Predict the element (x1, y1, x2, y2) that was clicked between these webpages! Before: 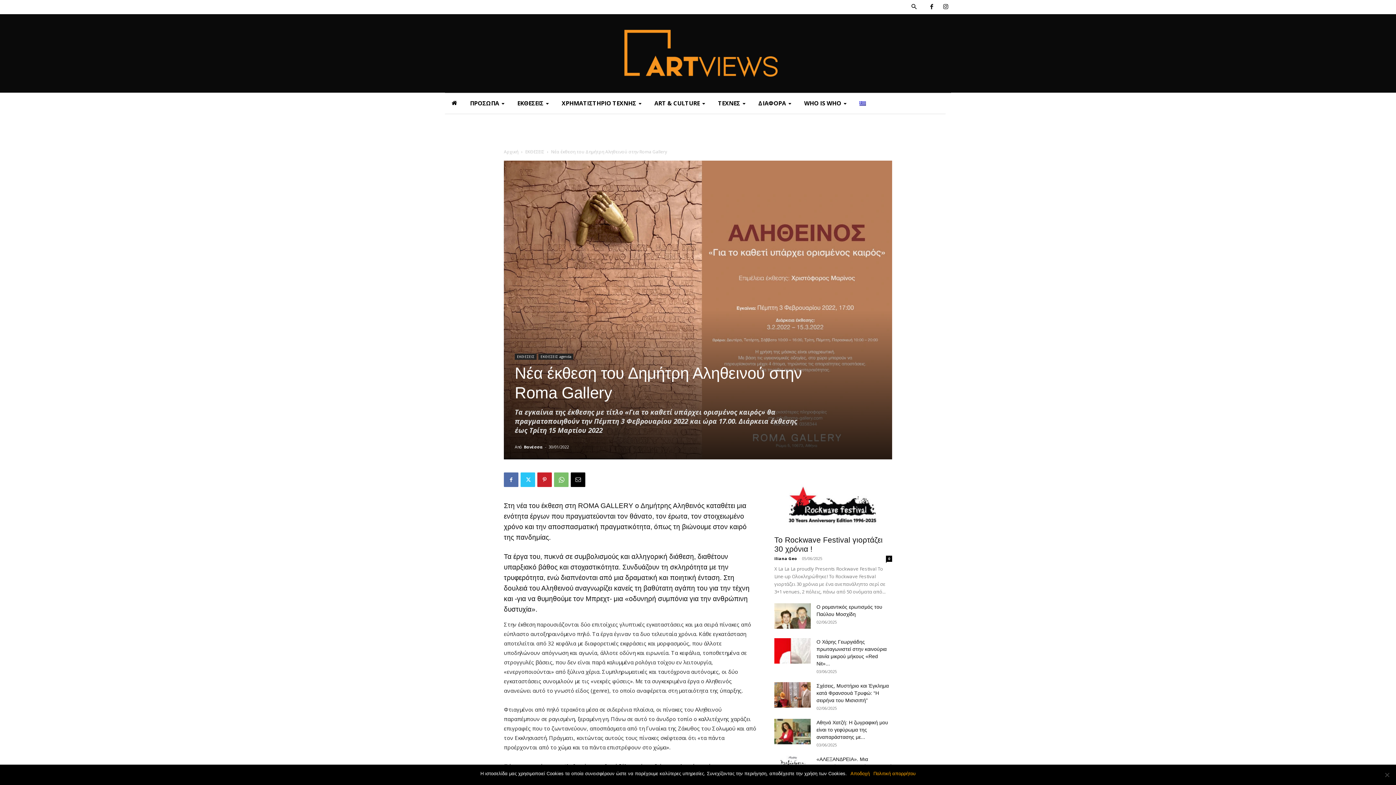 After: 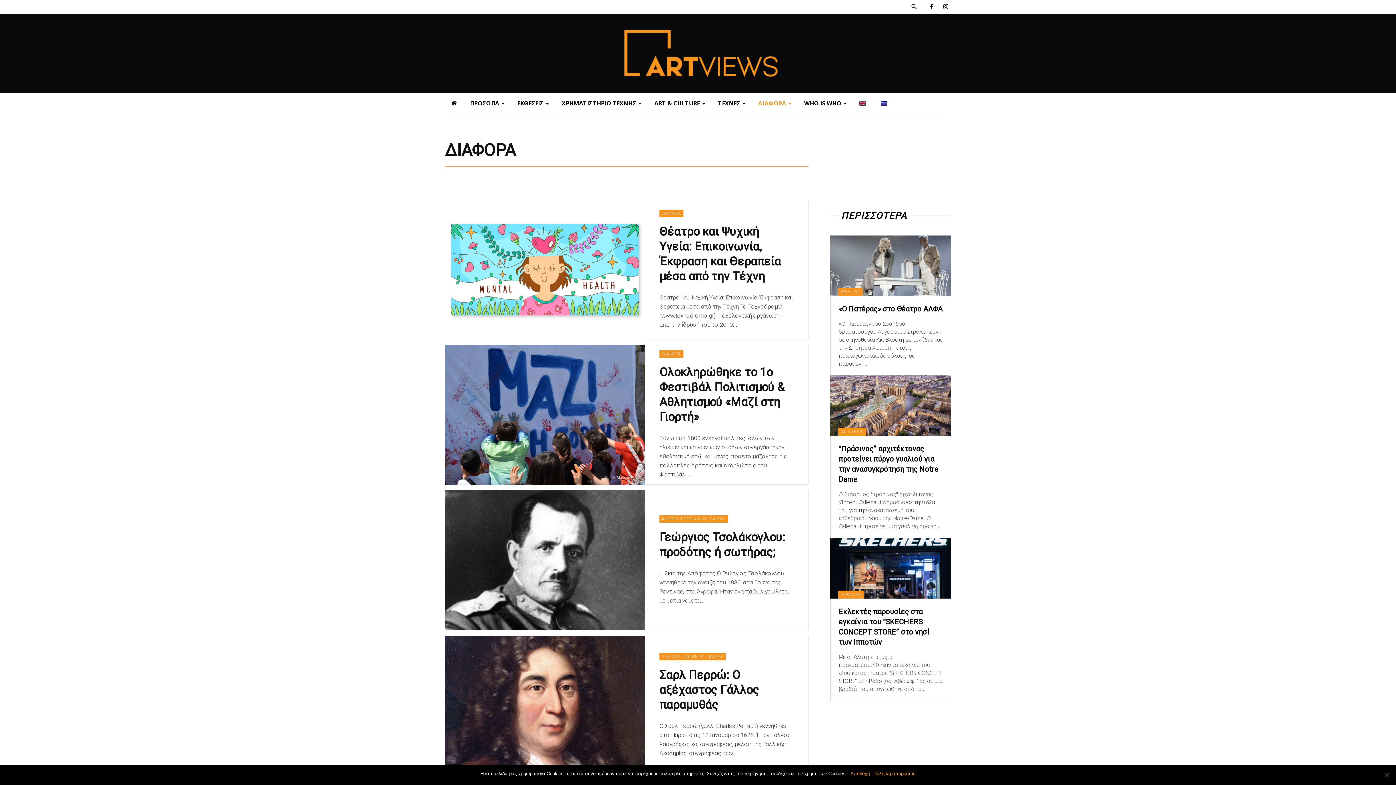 Action: label: ΔΙΑΦΟΡΑ bbox: (752, 92, 797, 113)